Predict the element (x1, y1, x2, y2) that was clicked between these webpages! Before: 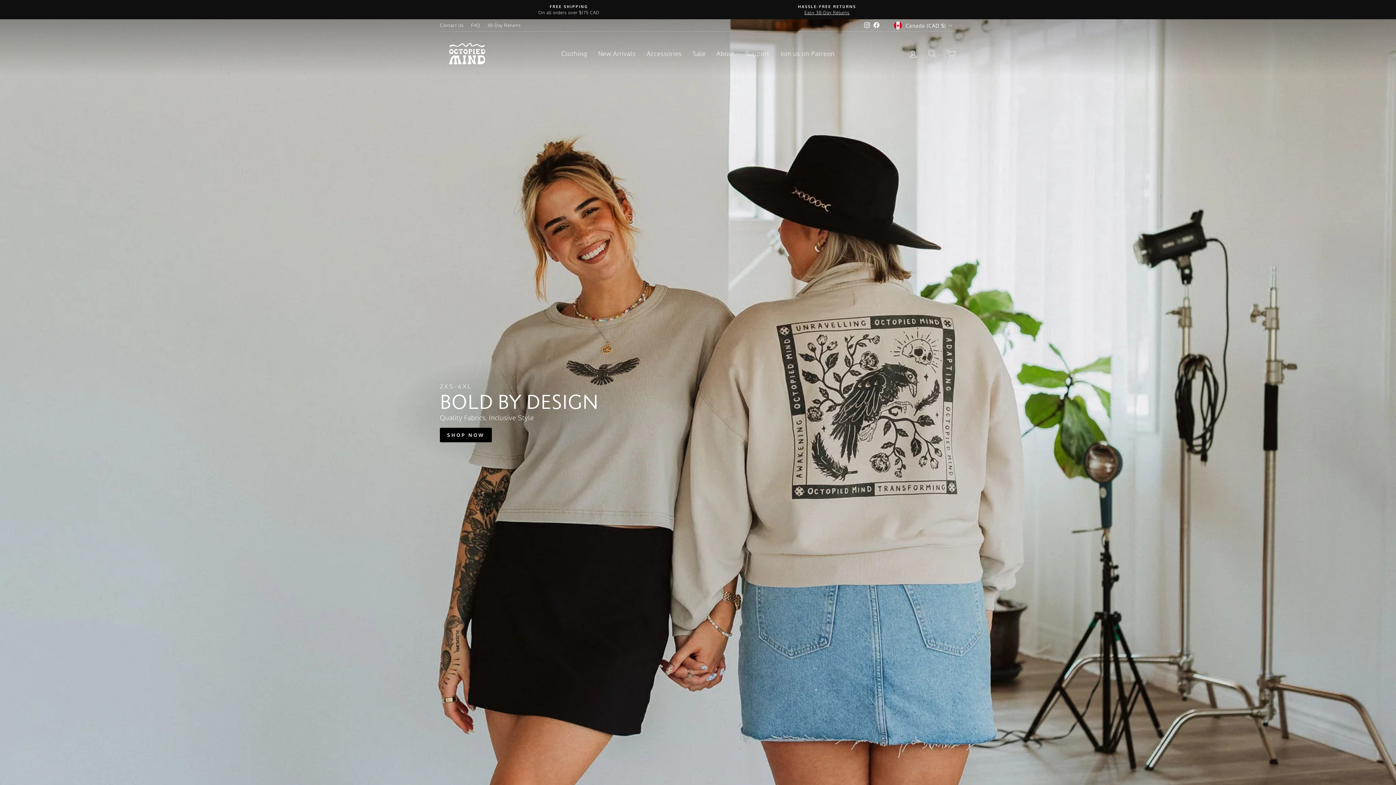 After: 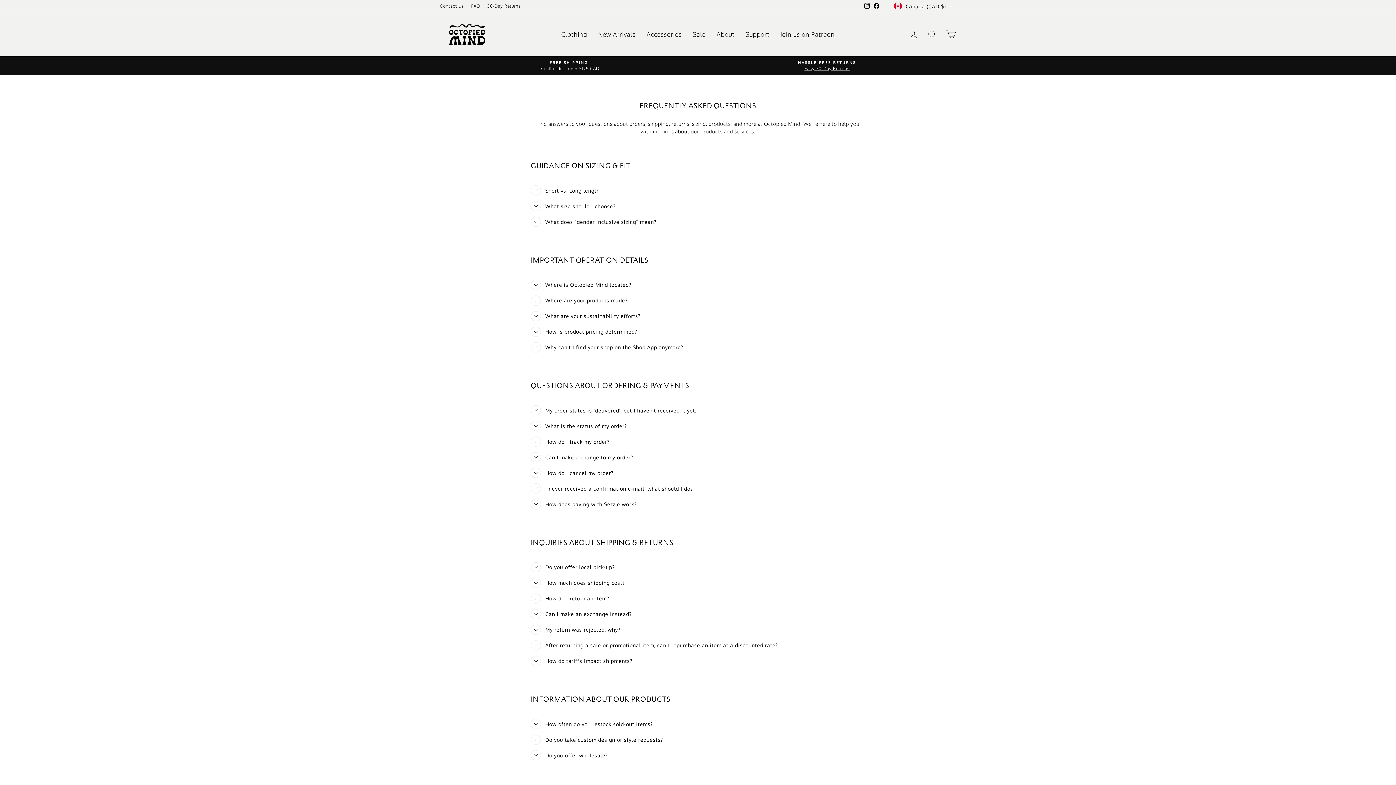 Action: label: FAQ bbox: (467, 20, 483, 30)